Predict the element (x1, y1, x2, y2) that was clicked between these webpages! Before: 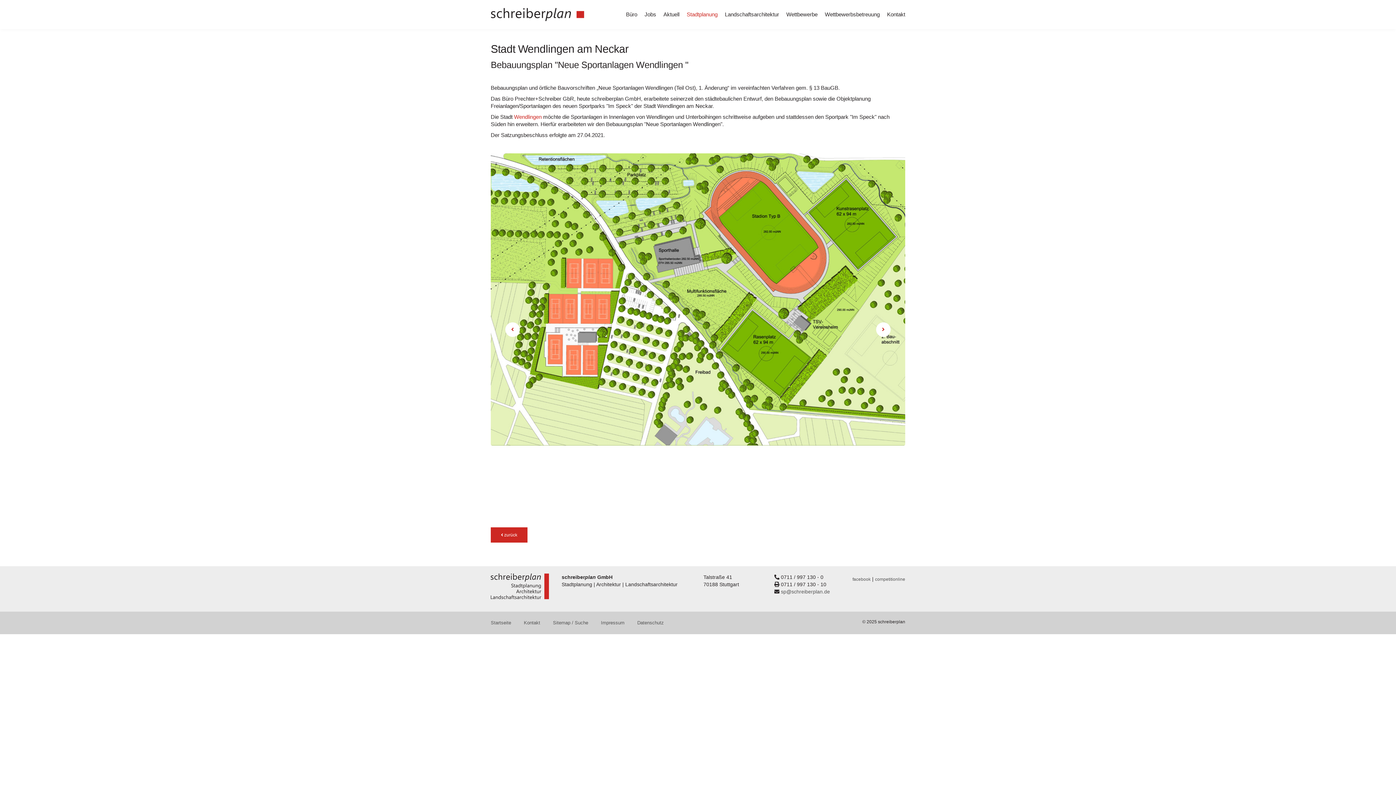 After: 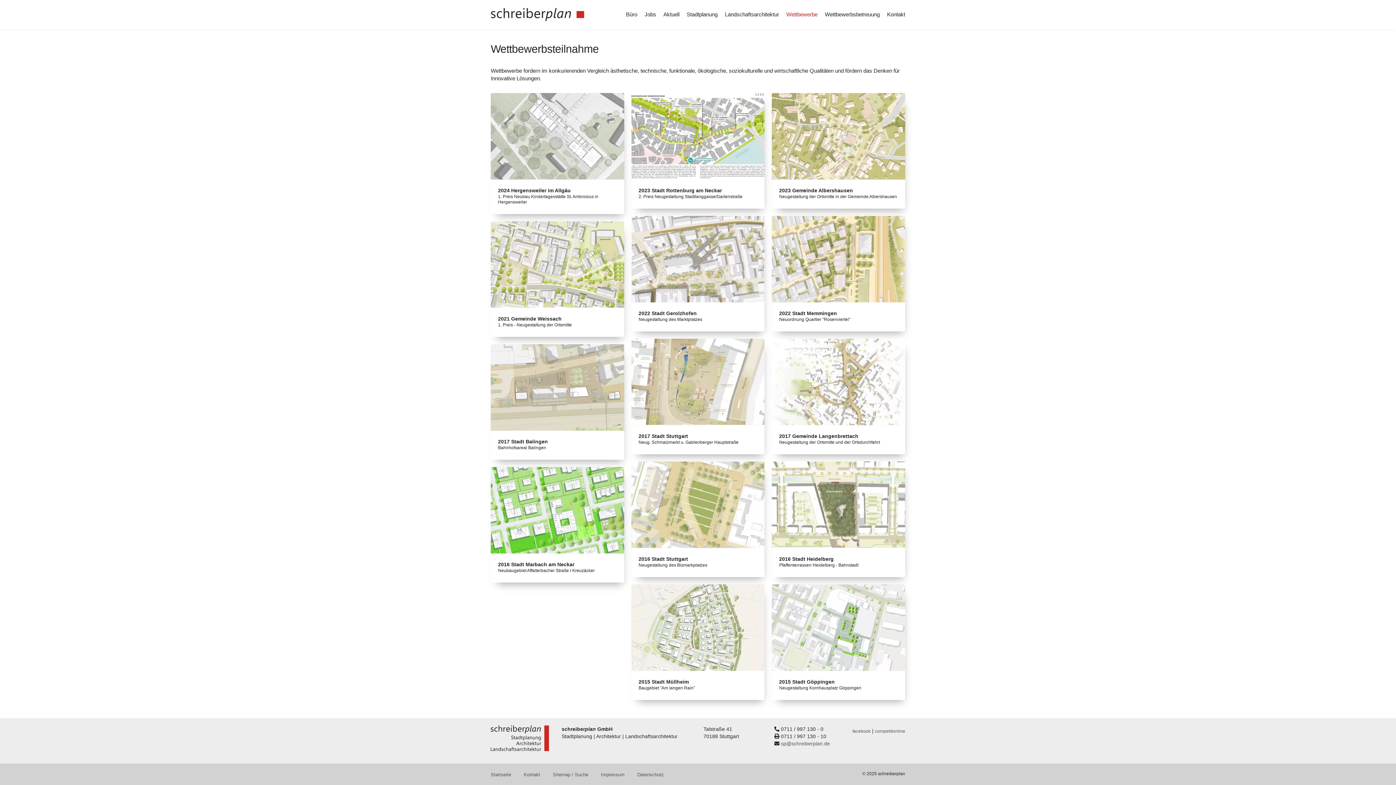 Action: bbox: (786, 0, 817, 29) label: Wettbewerbe